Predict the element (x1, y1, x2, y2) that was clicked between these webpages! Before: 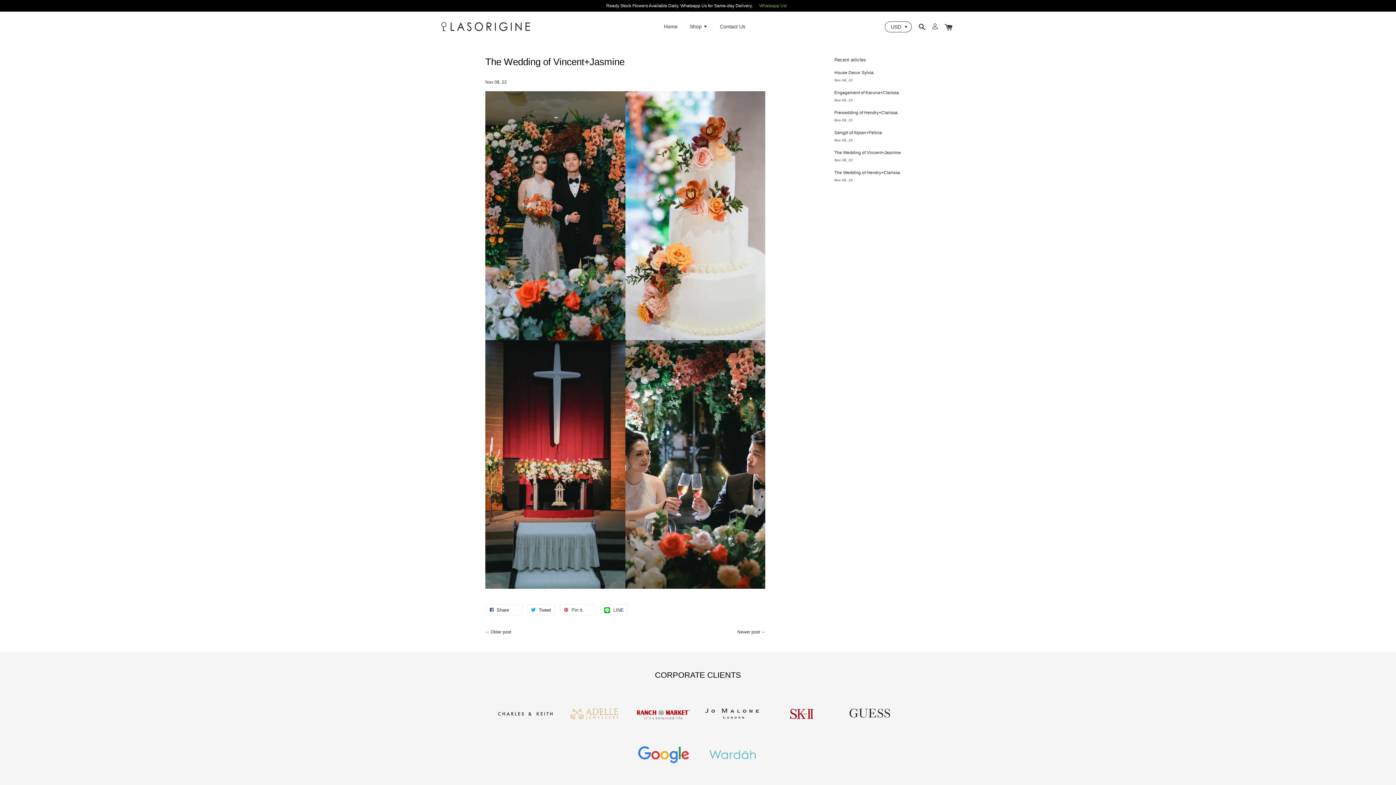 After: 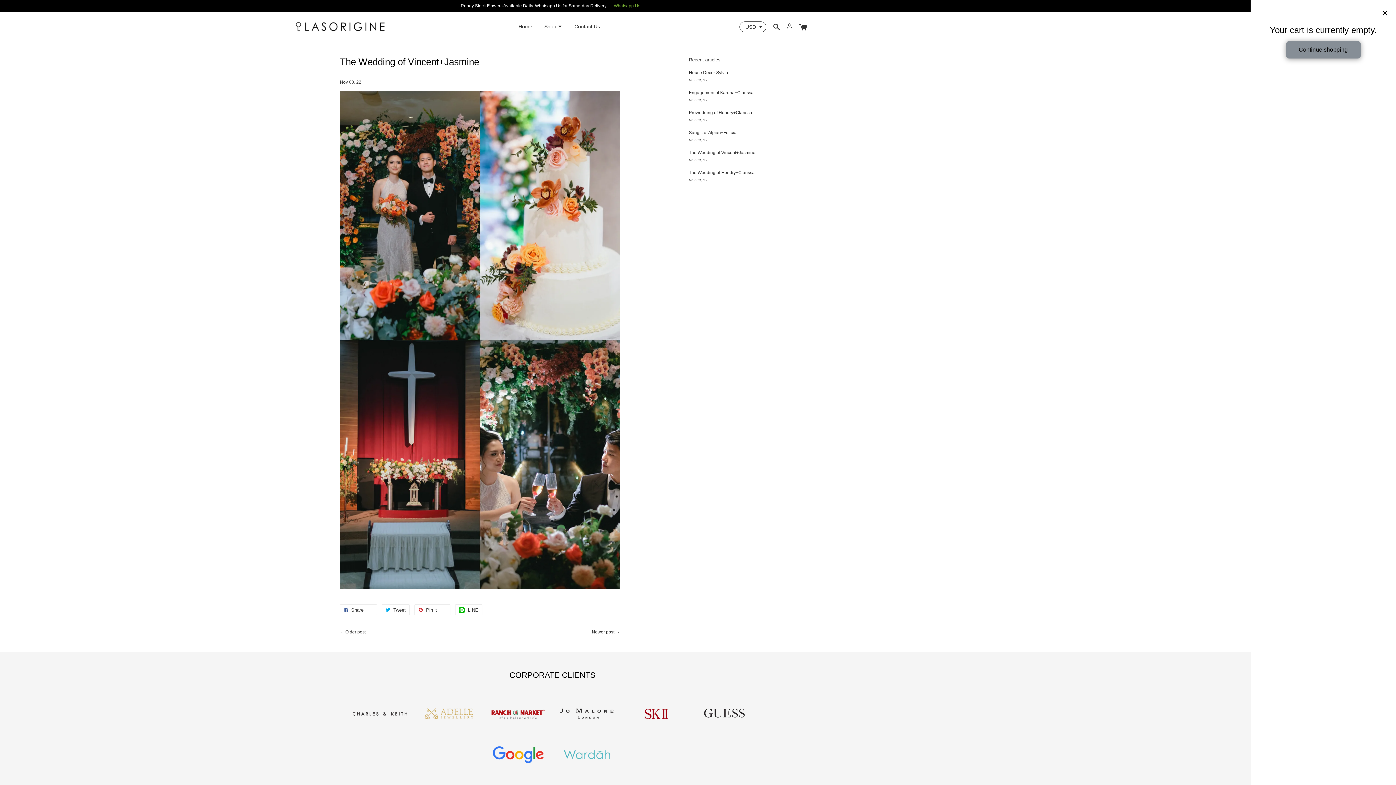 Action: bbox: (941, 22, 955, 31)